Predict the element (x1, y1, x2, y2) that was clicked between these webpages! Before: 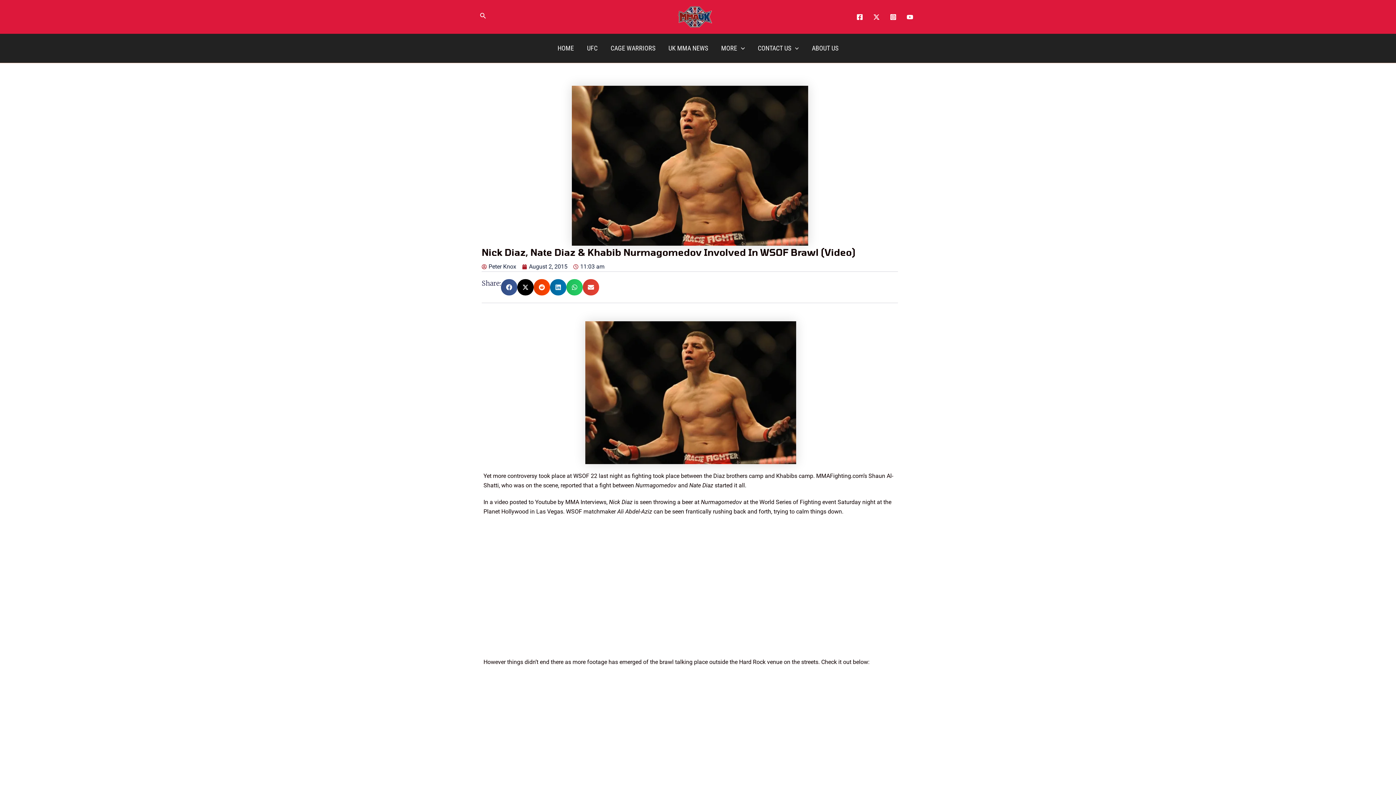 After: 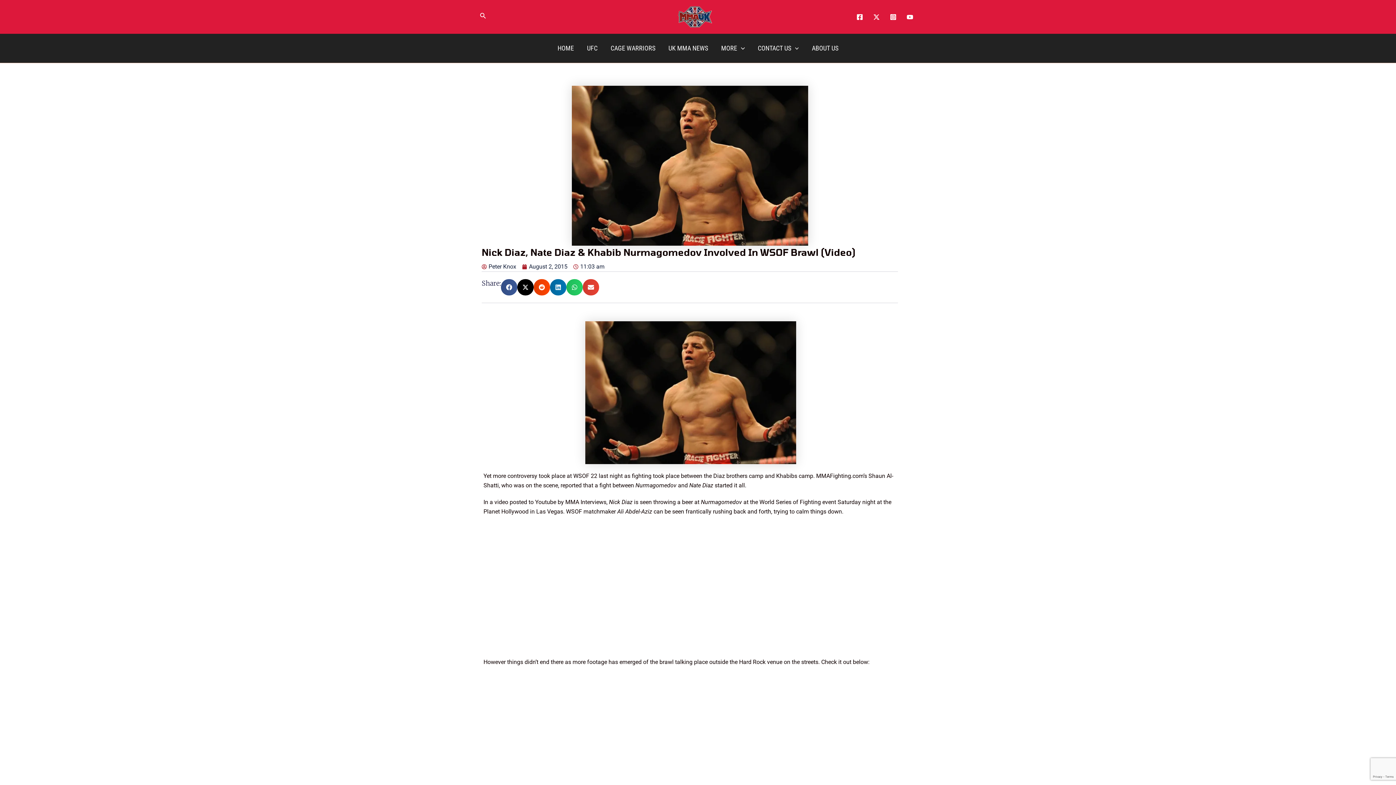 Action: label: Instagram bbox: (887, 10, 899, 23)